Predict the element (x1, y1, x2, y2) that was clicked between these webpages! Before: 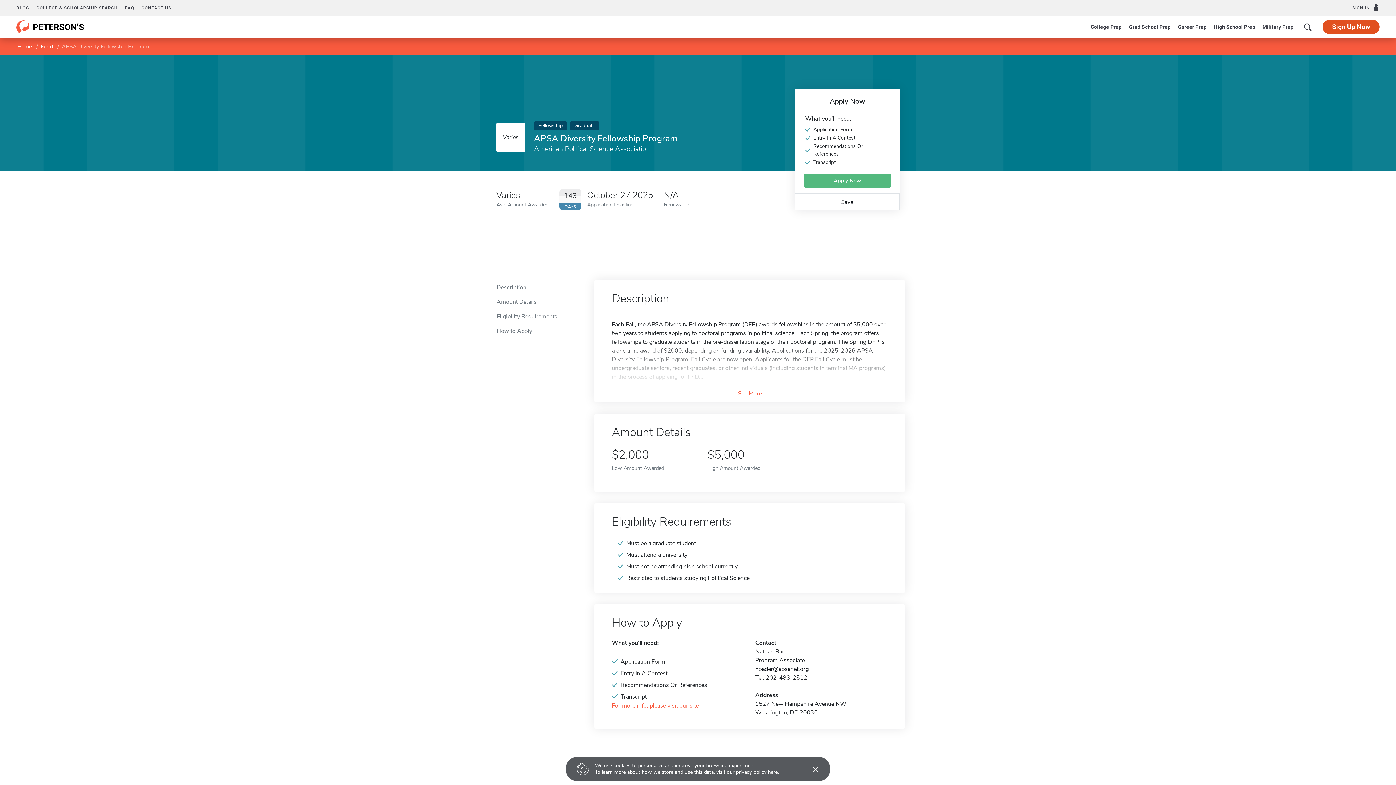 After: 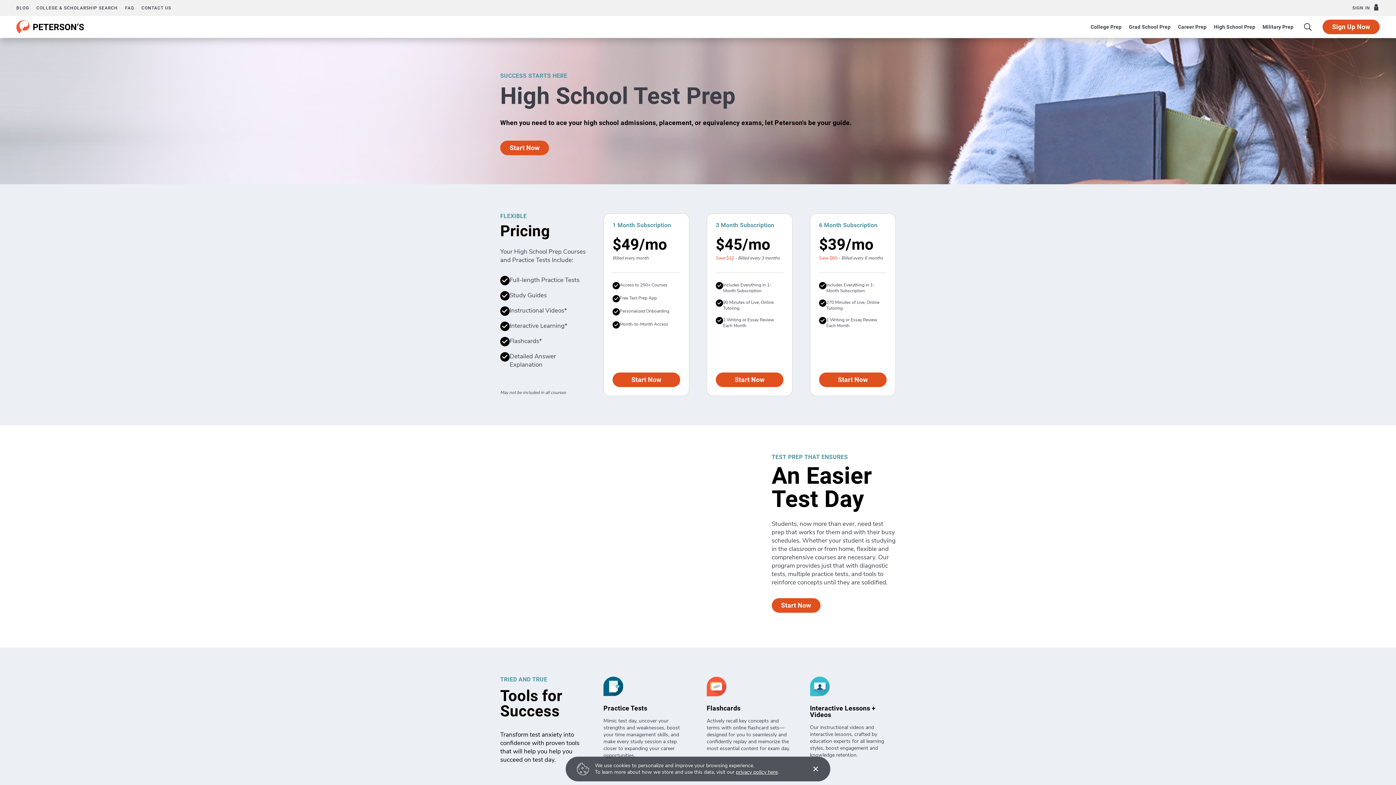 Action: bbox: (1214, 24, 1255, 29) label: High School Prep